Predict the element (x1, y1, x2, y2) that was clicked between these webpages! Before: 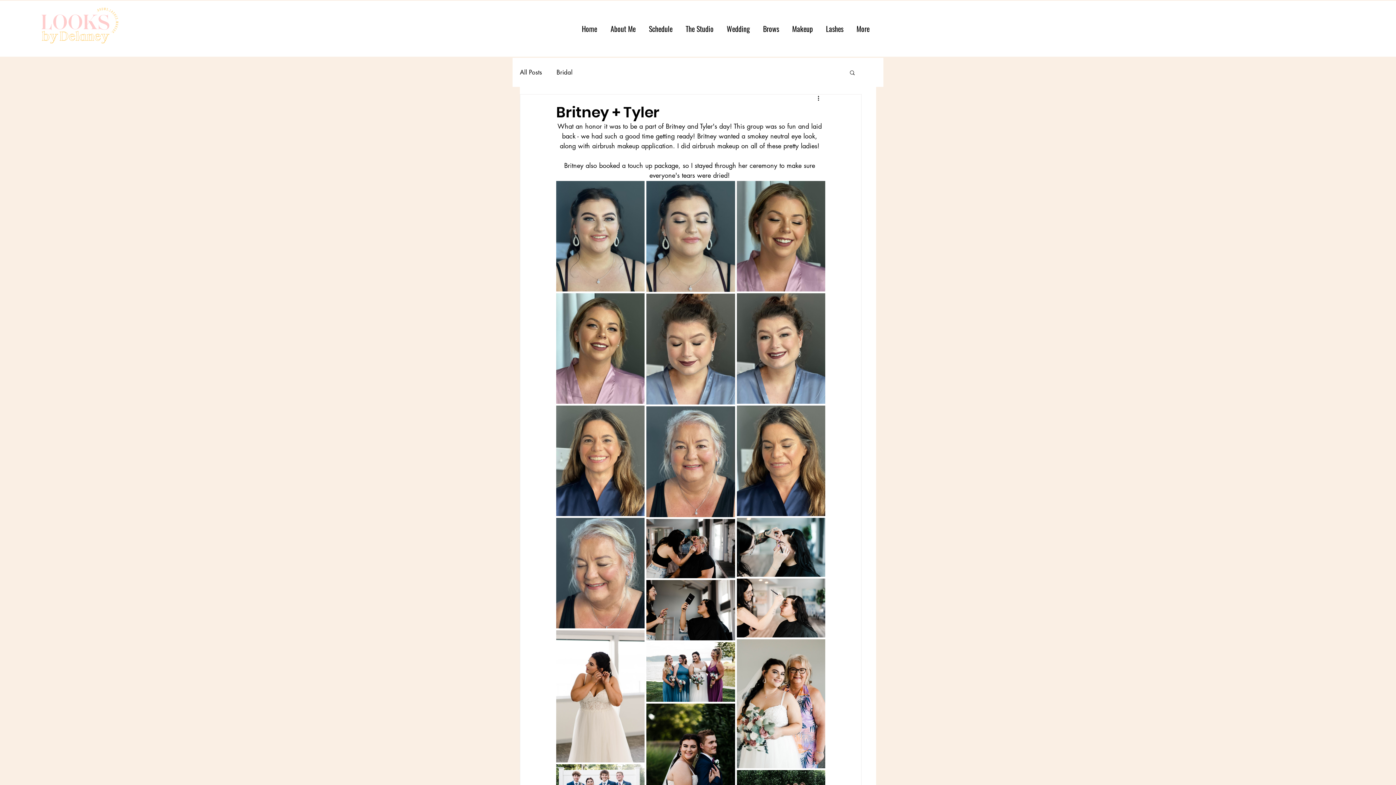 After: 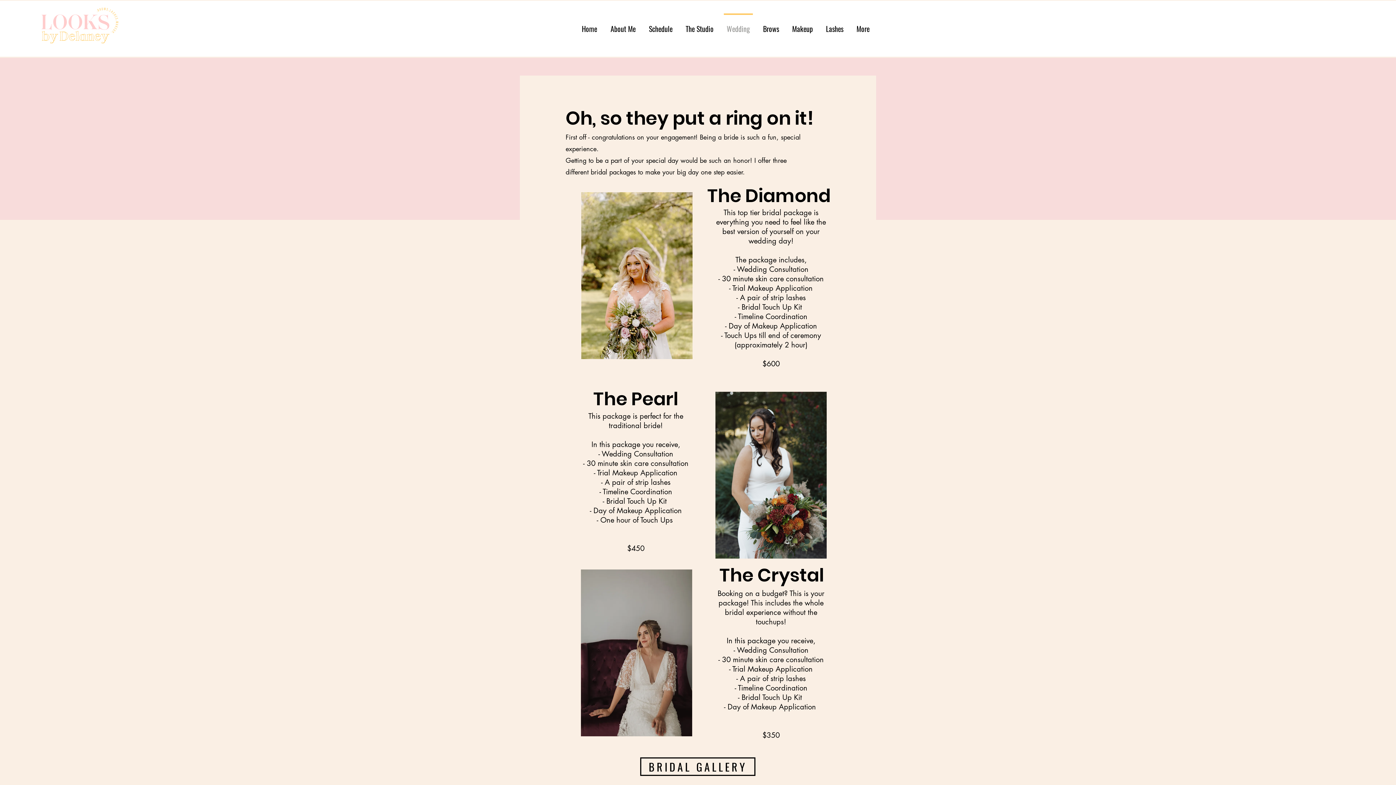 Action: bbox: (720, 13, 756, 37) label: Wedding